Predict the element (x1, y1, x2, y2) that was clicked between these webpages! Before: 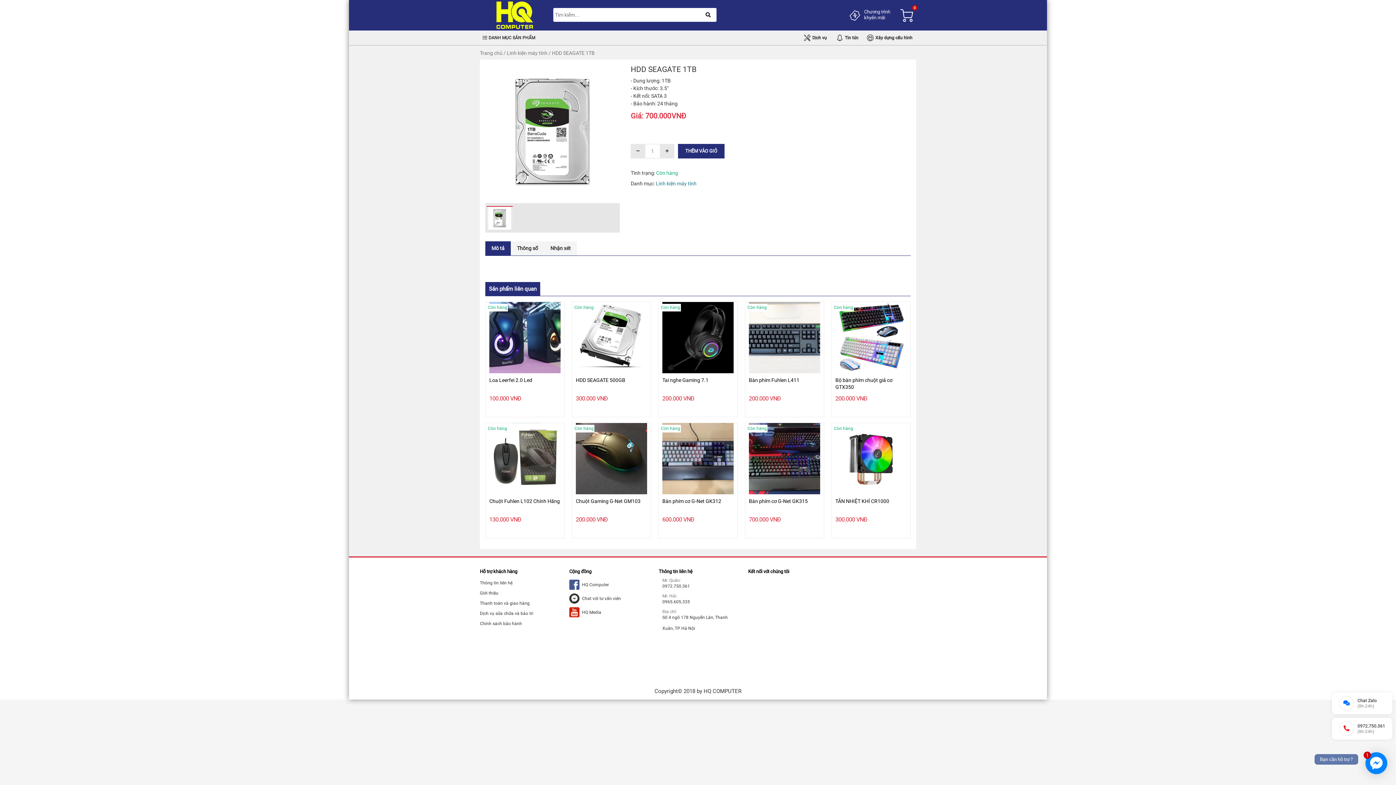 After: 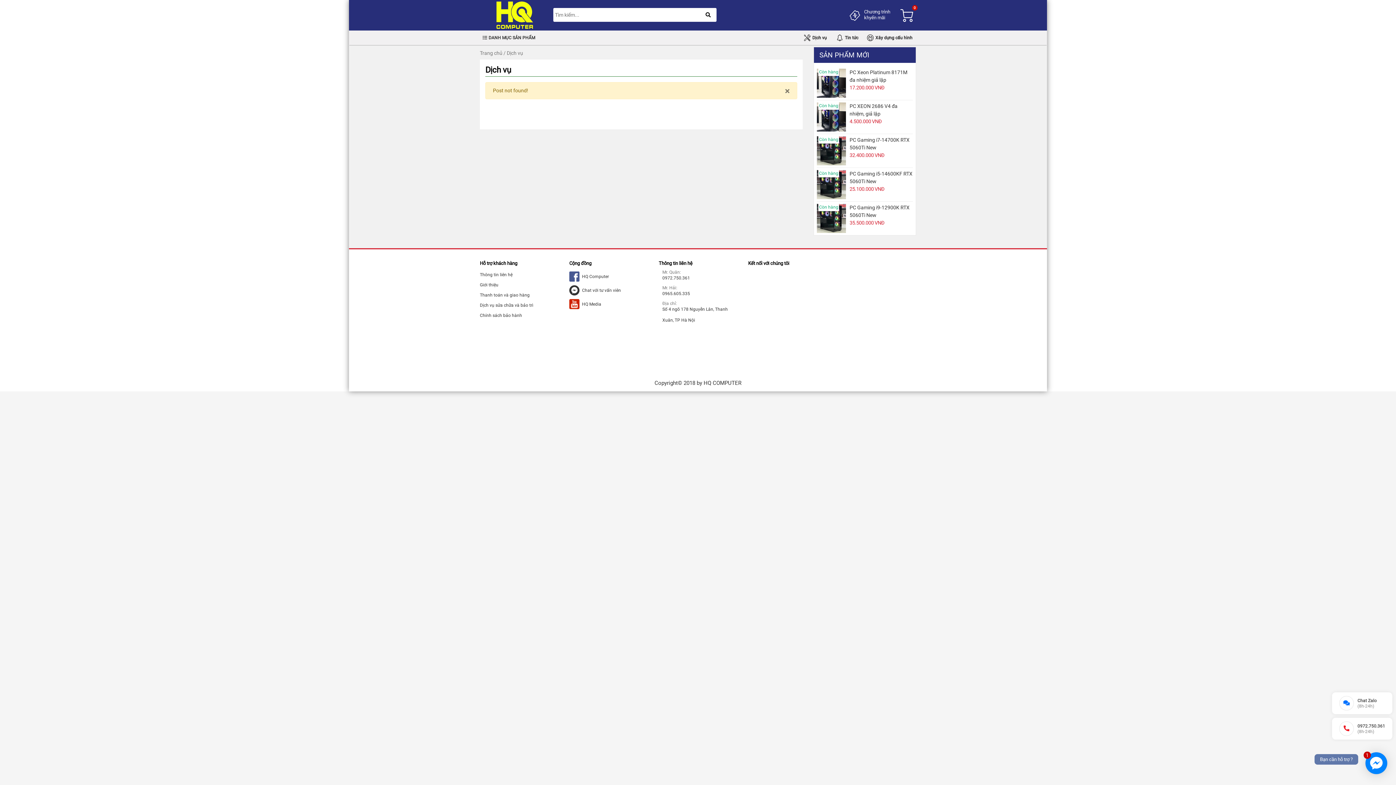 Action: label: Dịch vụ bbox: (799, 31, 831, 44)